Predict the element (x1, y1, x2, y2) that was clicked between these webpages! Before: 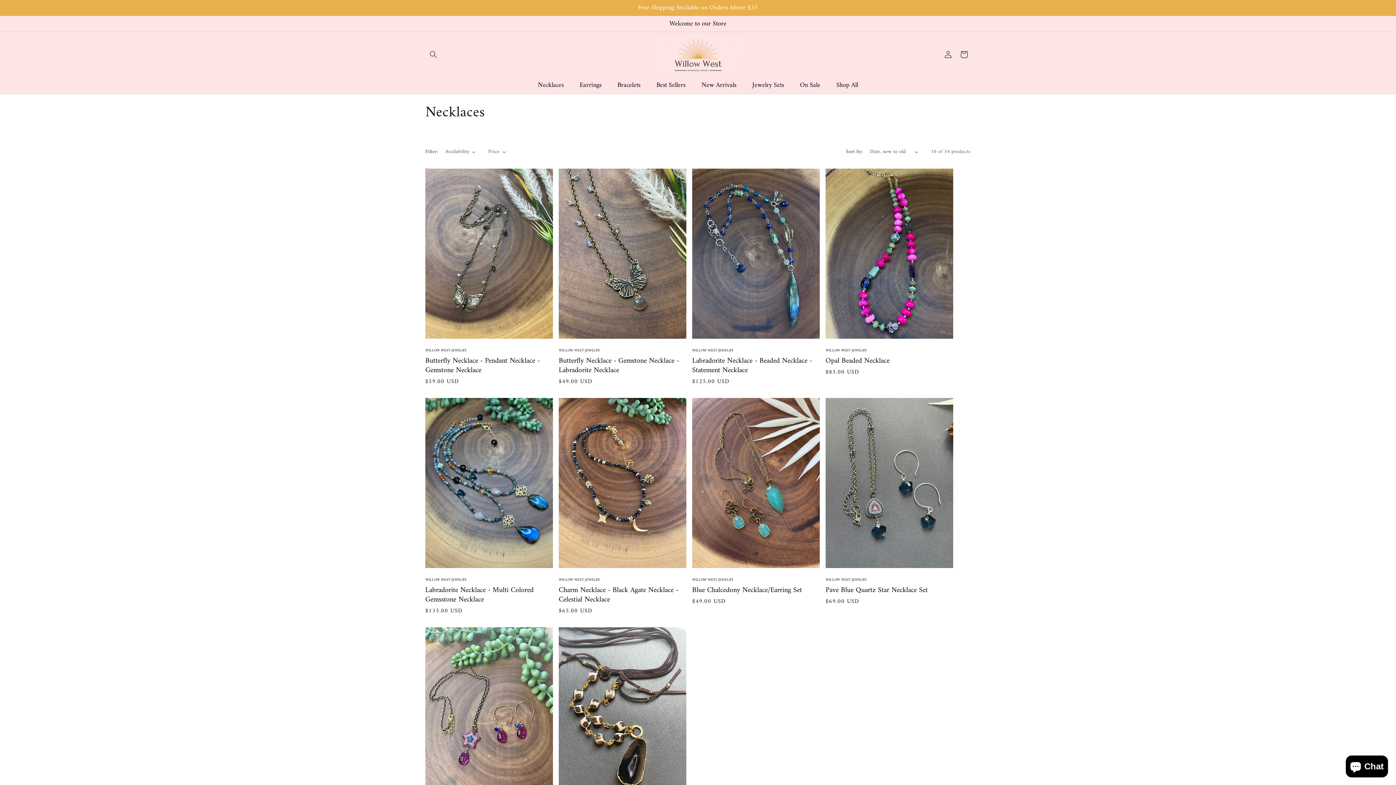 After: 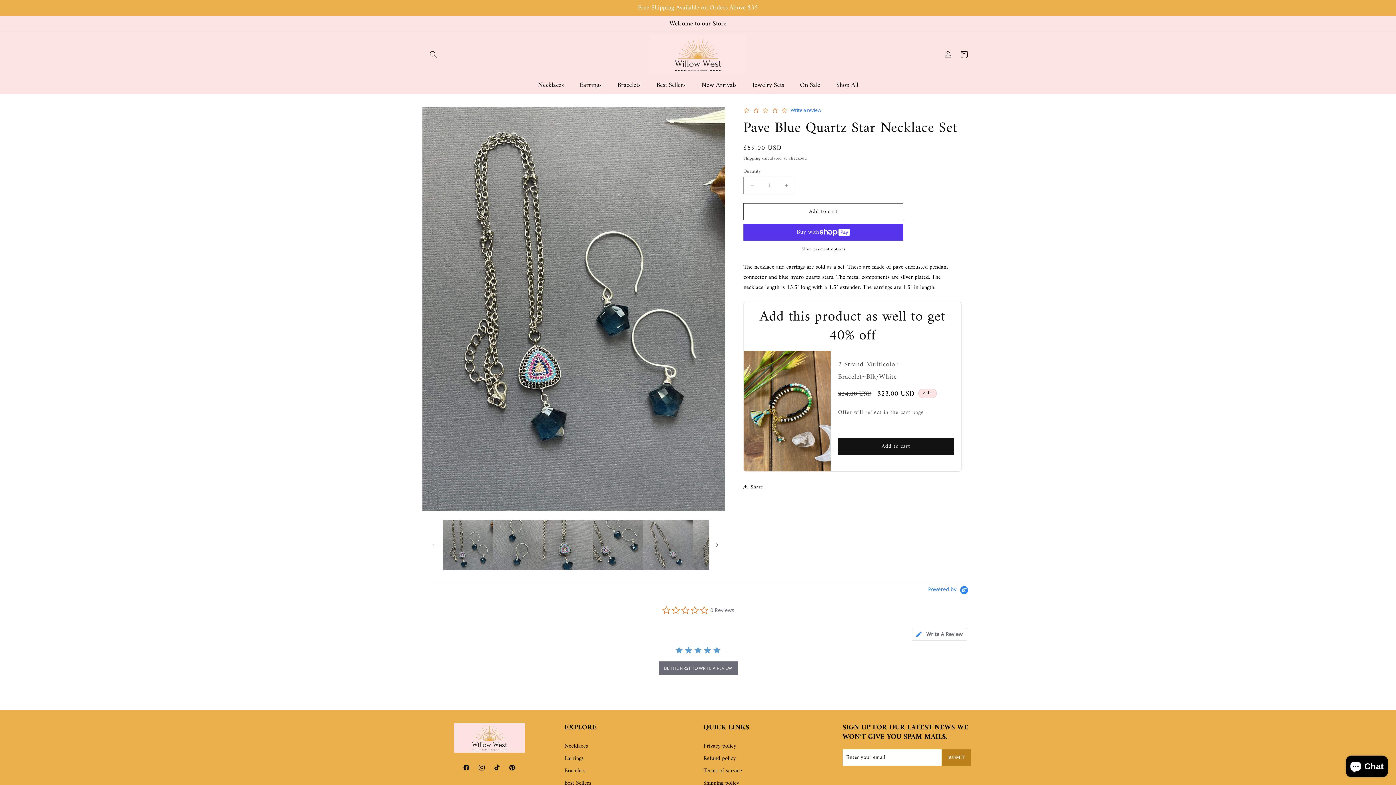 Action: label: Pave Blue Quartz Star Necklace Set bbox: (825, 586, 953, 595)